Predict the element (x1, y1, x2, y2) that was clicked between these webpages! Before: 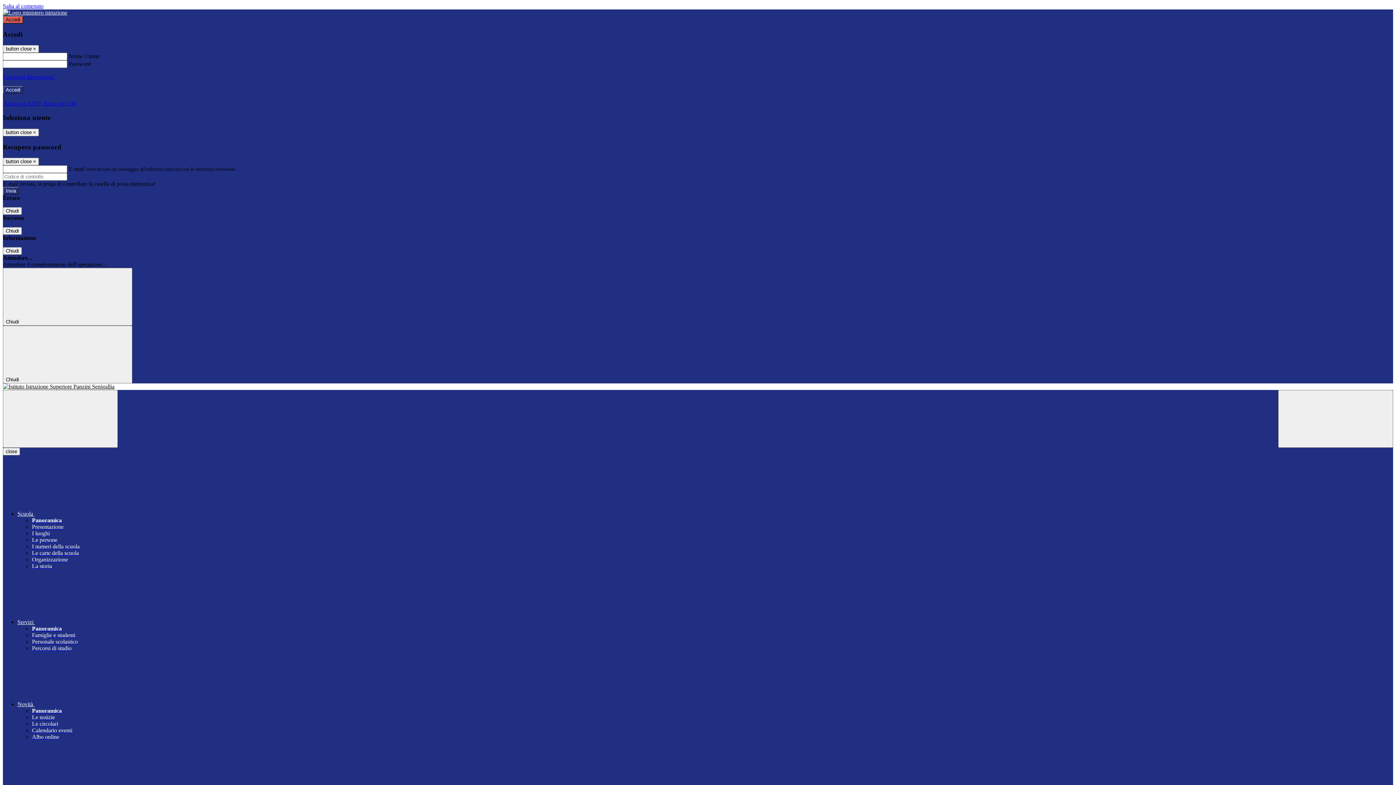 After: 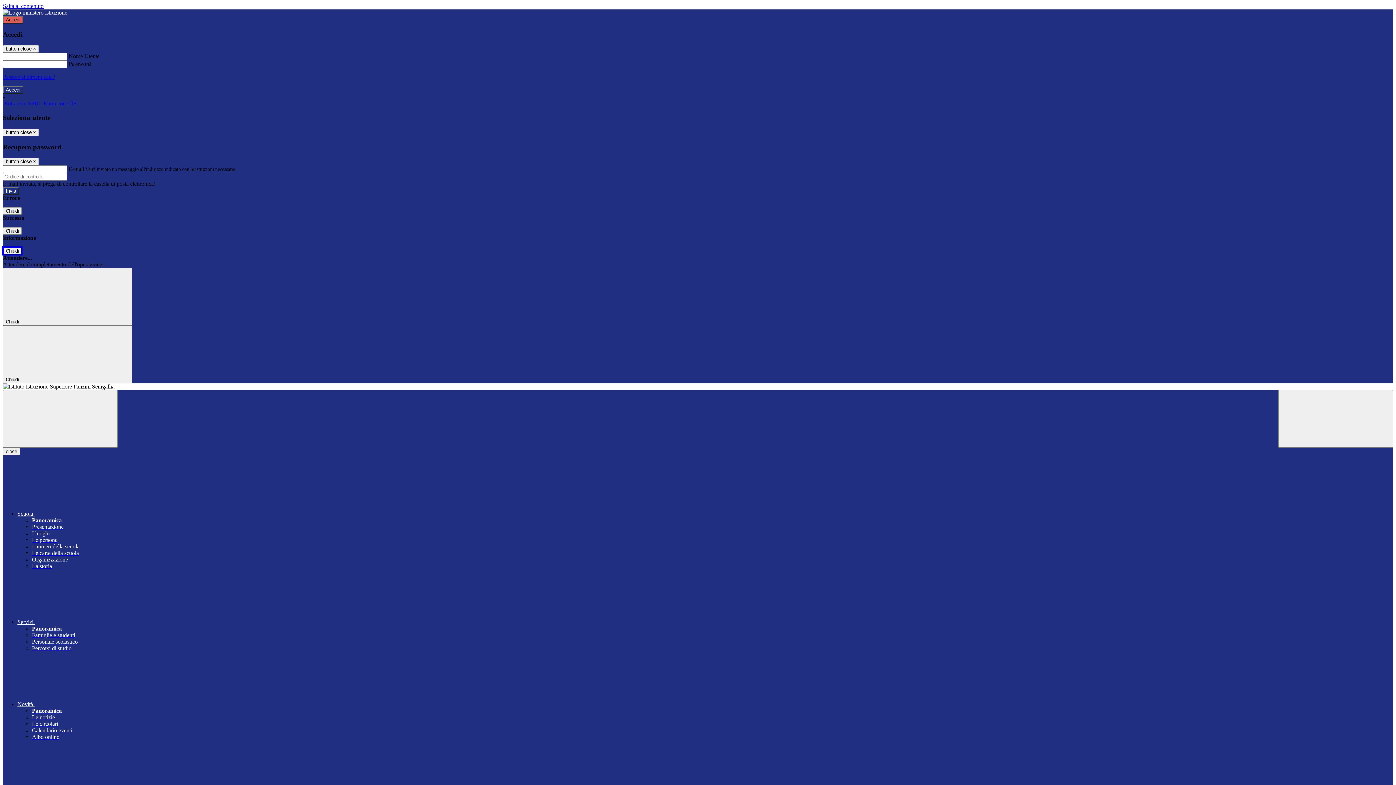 Action: label: Chiudi bbox: (2, 247, 21, 255)